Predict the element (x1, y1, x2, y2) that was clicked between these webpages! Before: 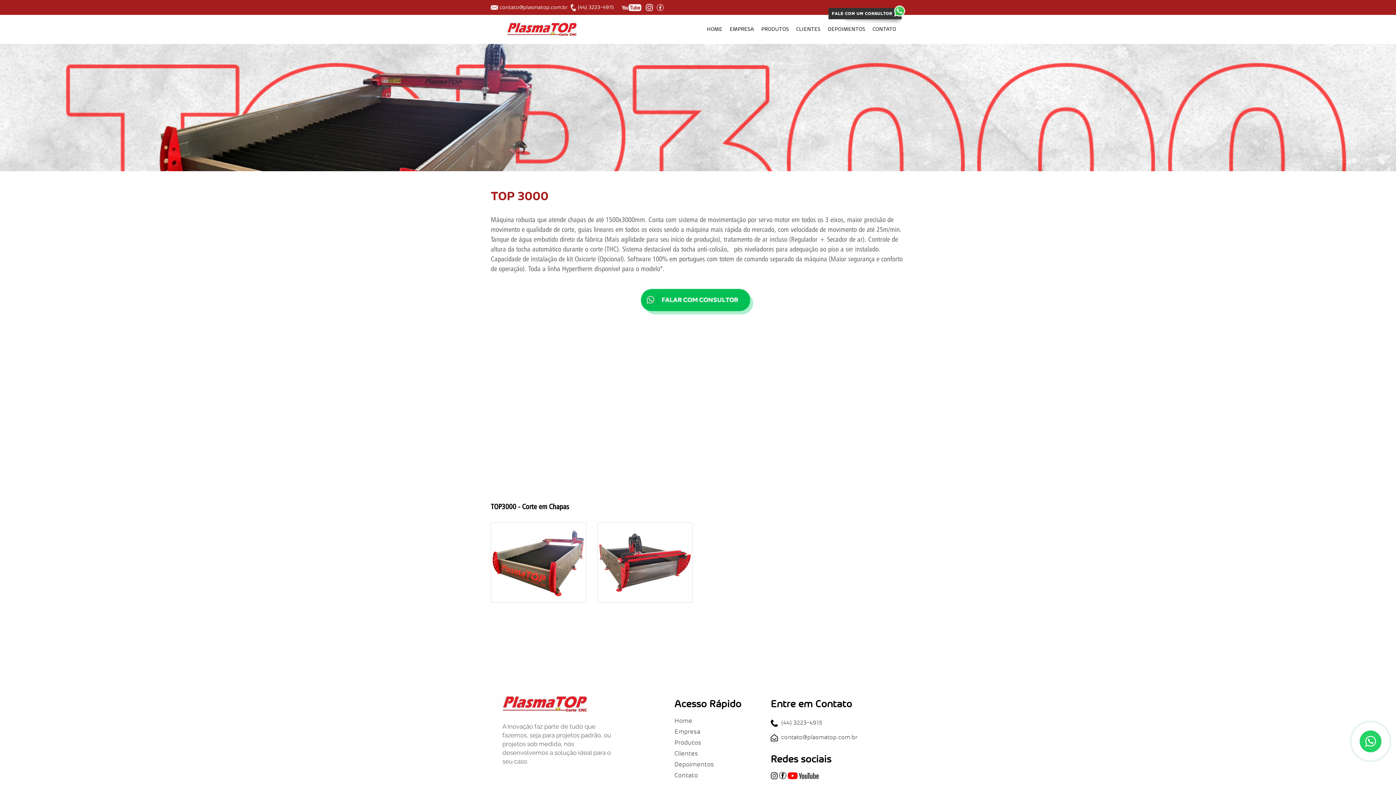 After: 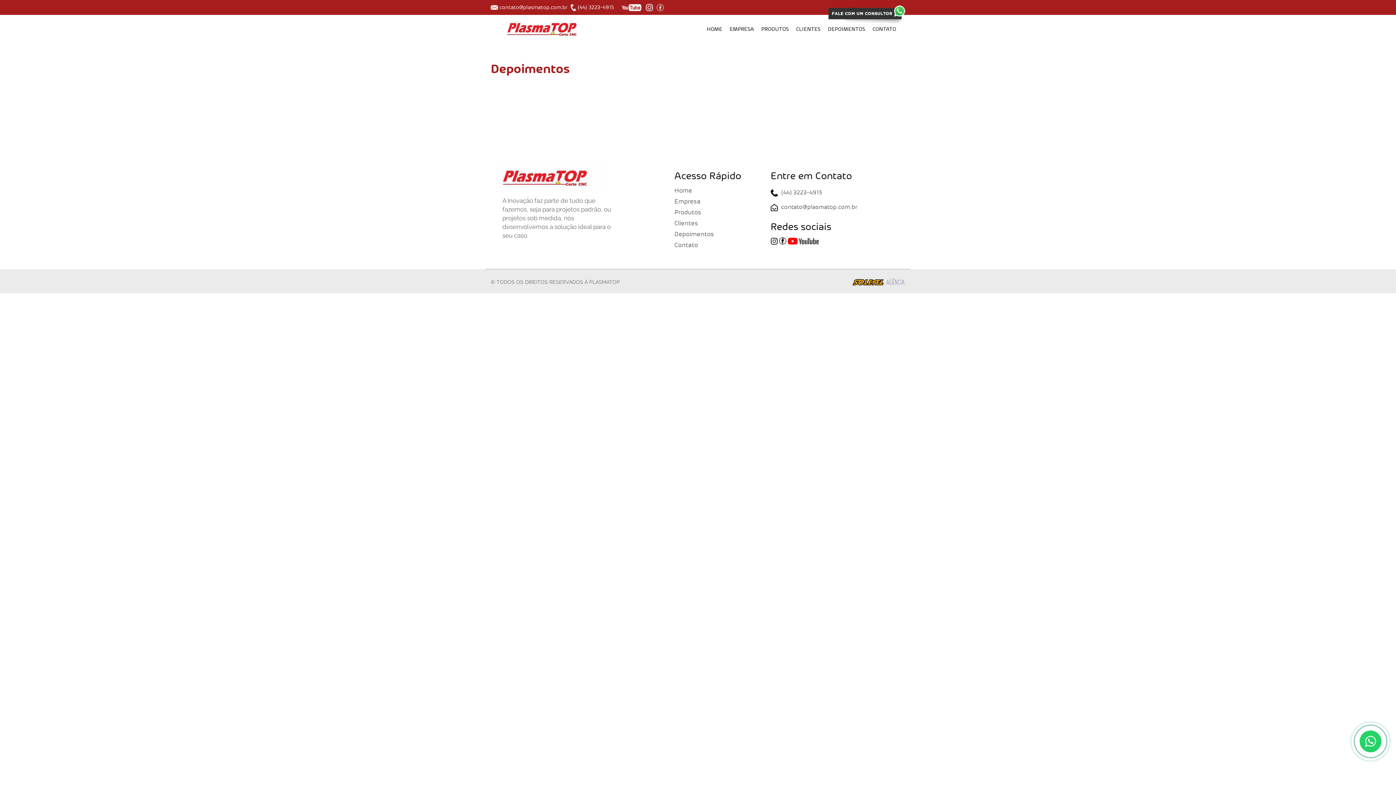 Action: label: DEPOIMENTOS bbox: (824, 25, 869, 33)